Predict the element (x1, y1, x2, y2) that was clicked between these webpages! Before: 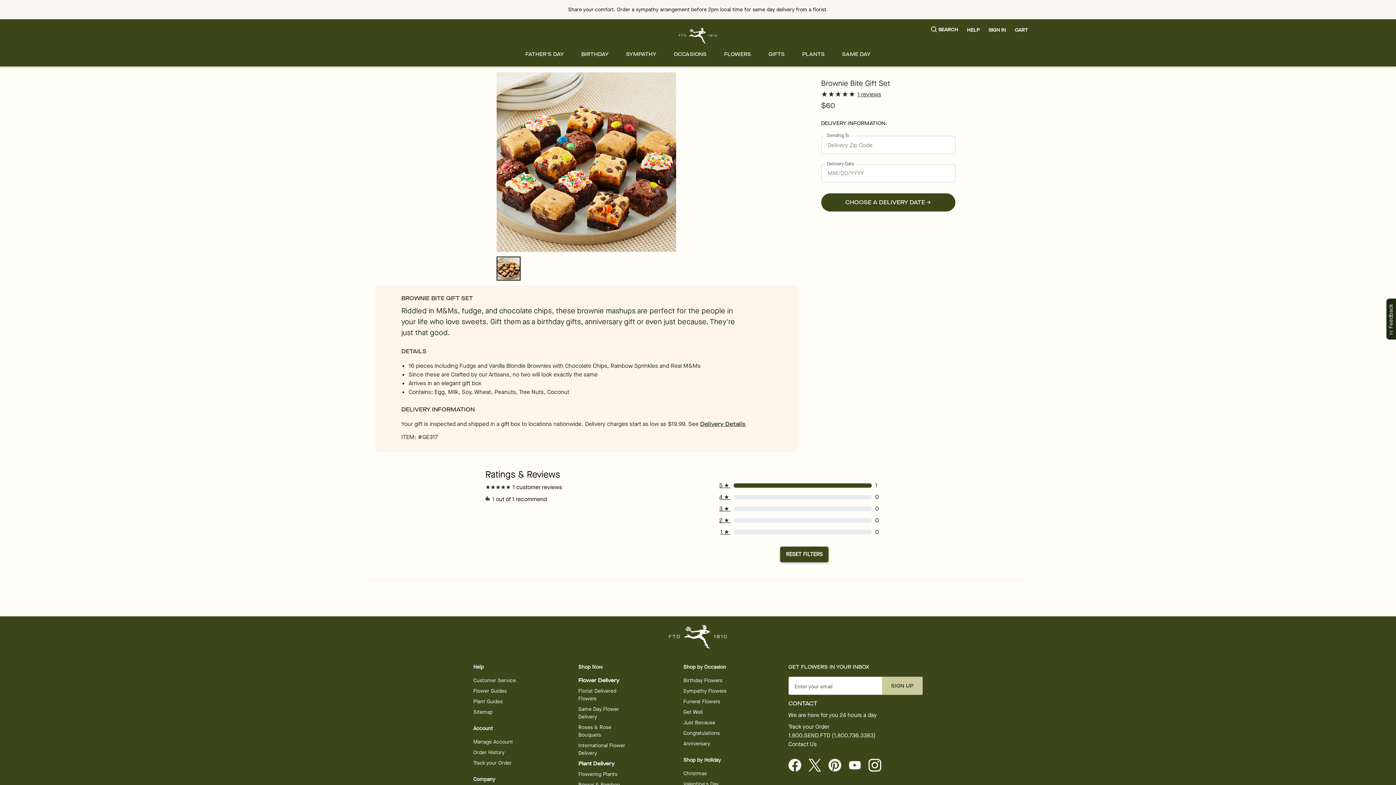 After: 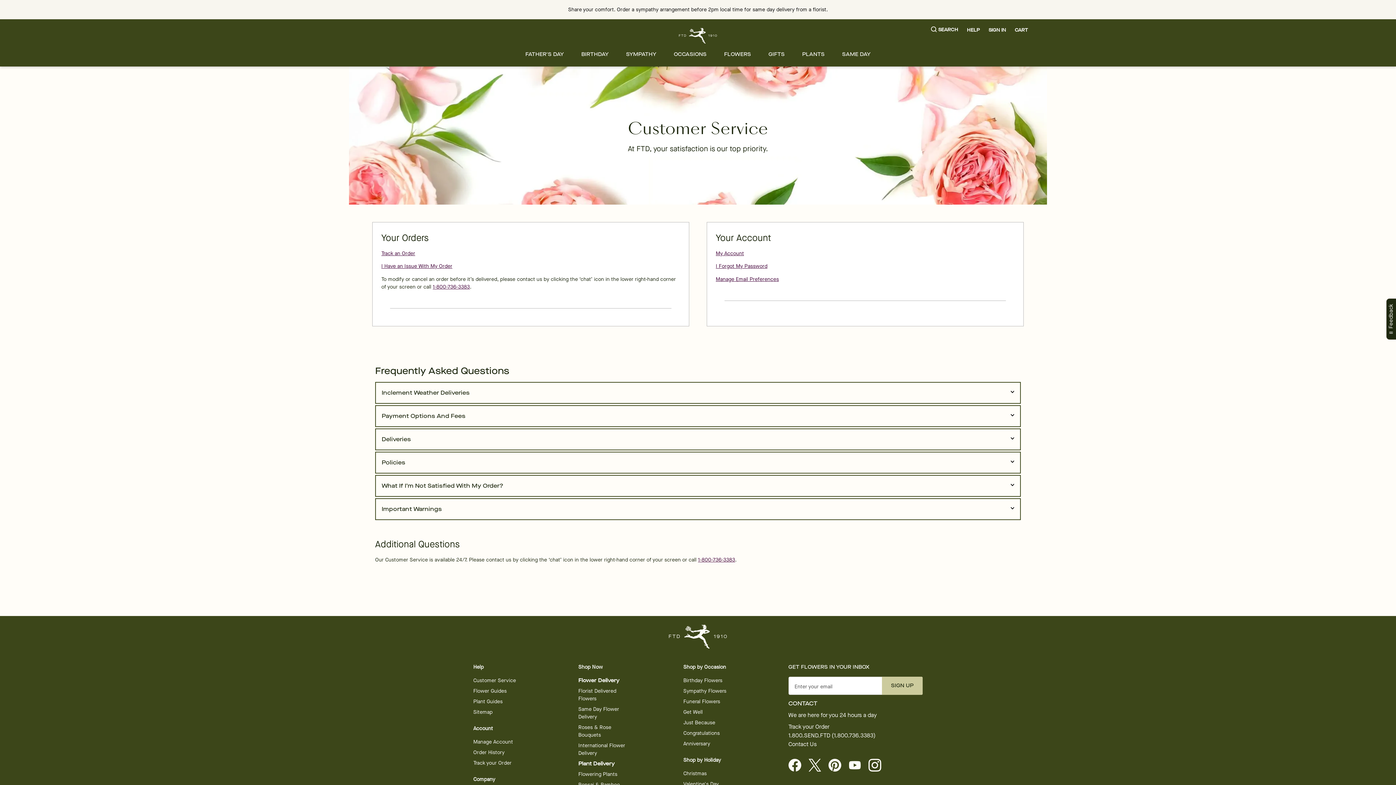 Action: label: Contact Us bbox: (788, 741, 816, 747)